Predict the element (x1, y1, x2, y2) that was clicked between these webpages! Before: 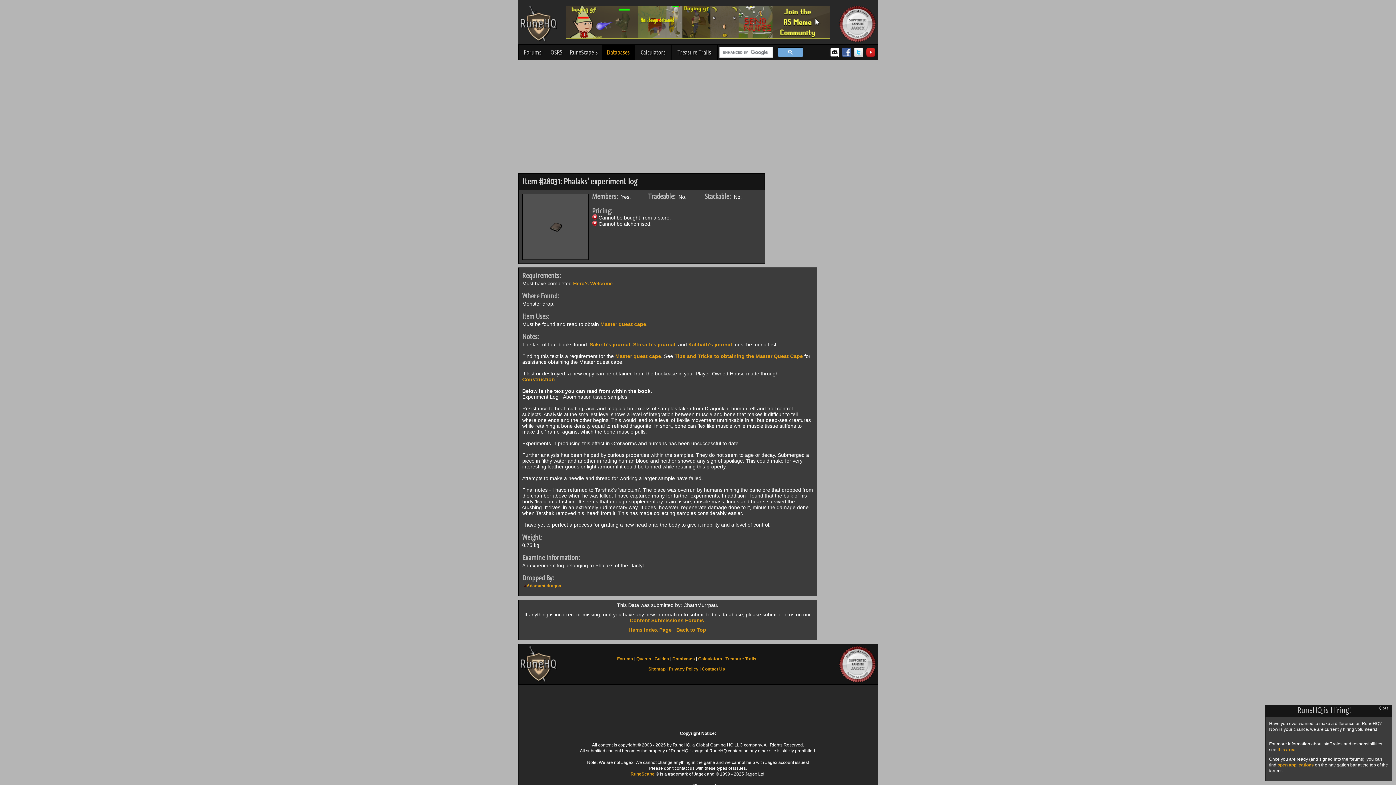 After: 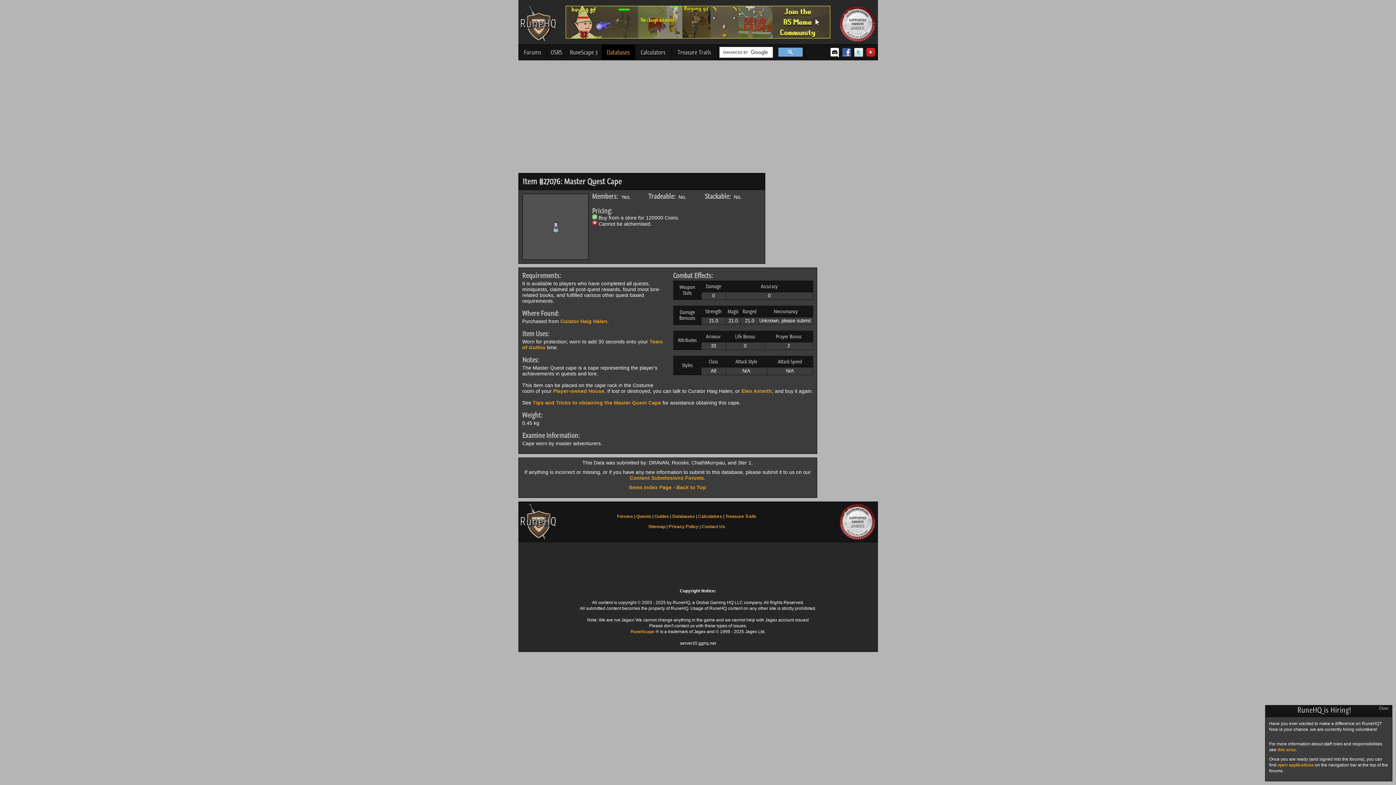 Action: label: Master quest cape bbox: (615, 353, 661, 359)